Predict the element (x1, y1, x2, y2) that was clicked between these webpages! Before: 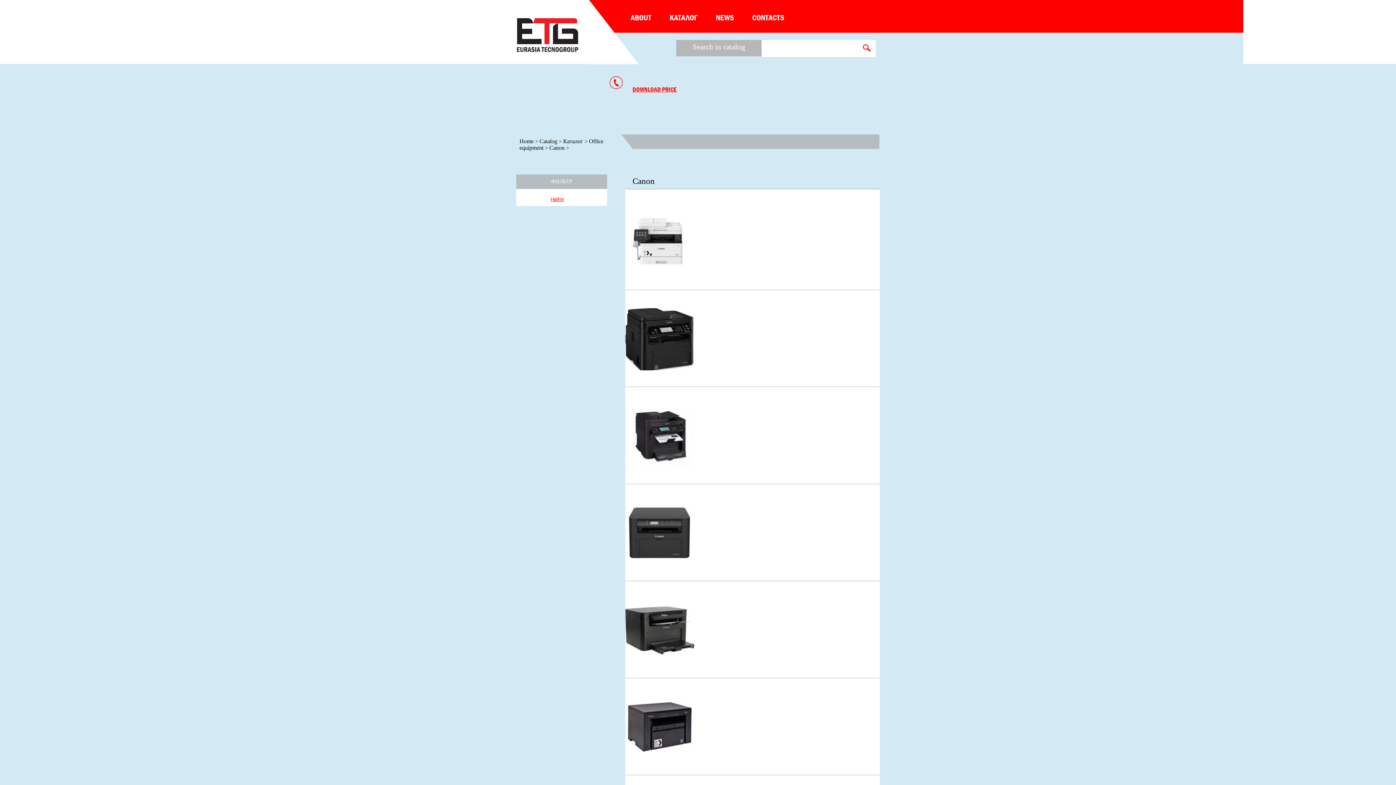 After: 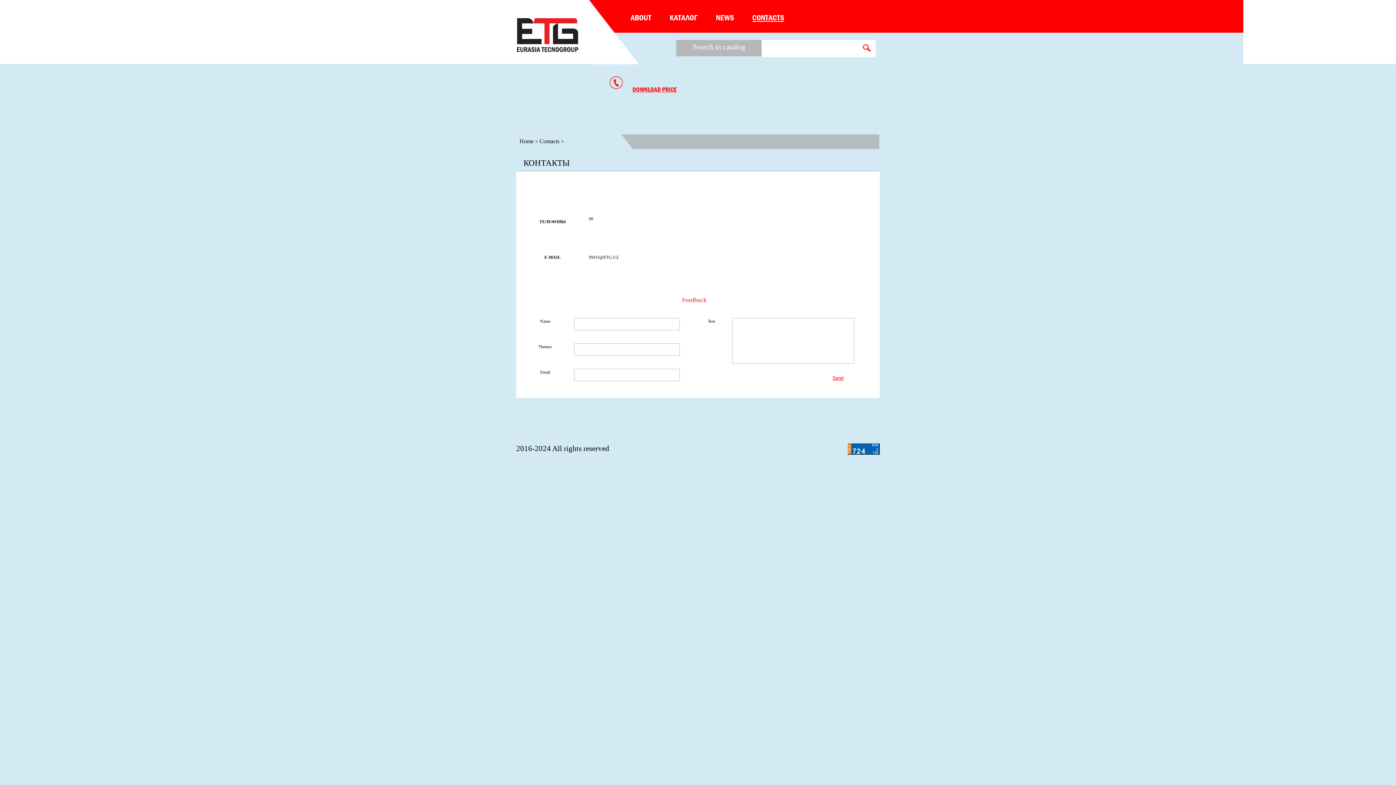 Action: bbox: (752, 12, 784, 22) label: CONTACTS